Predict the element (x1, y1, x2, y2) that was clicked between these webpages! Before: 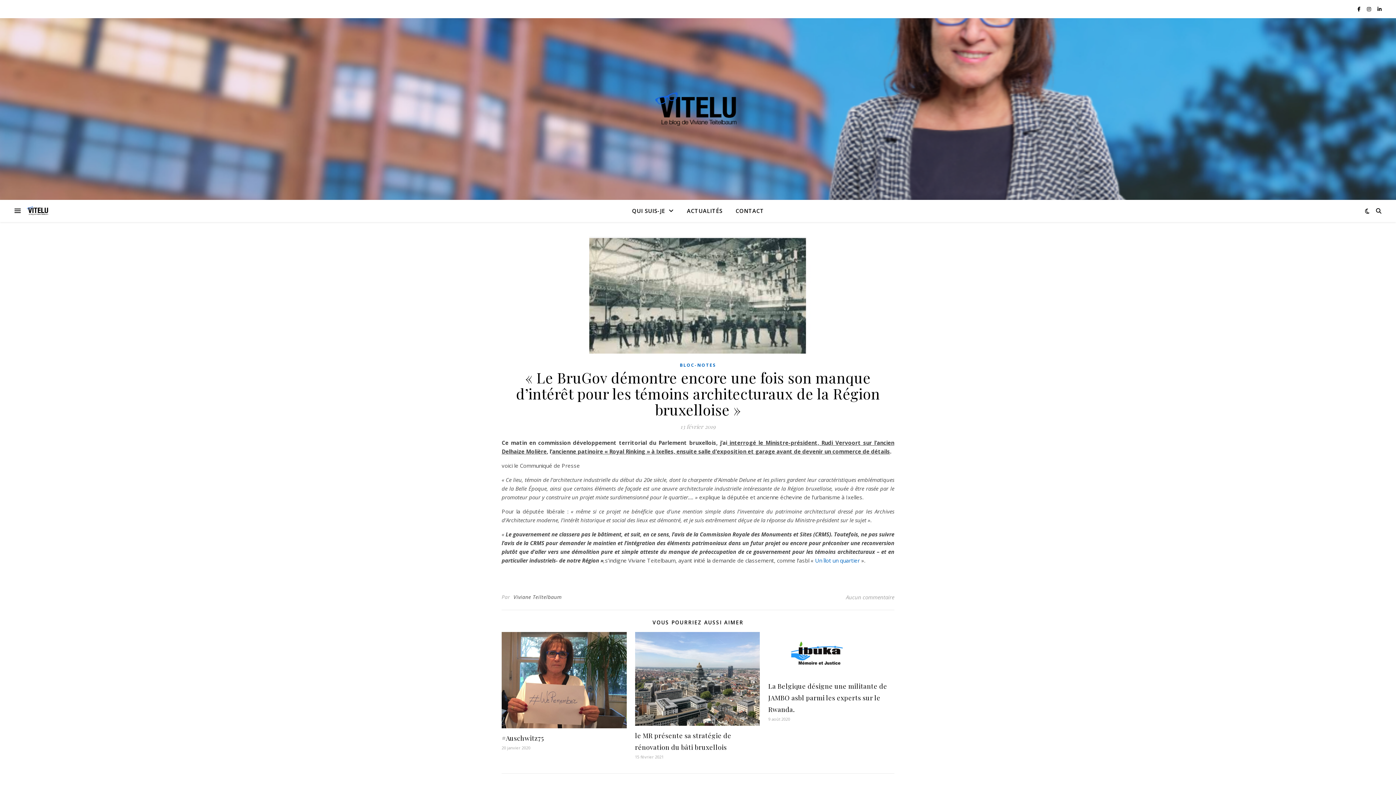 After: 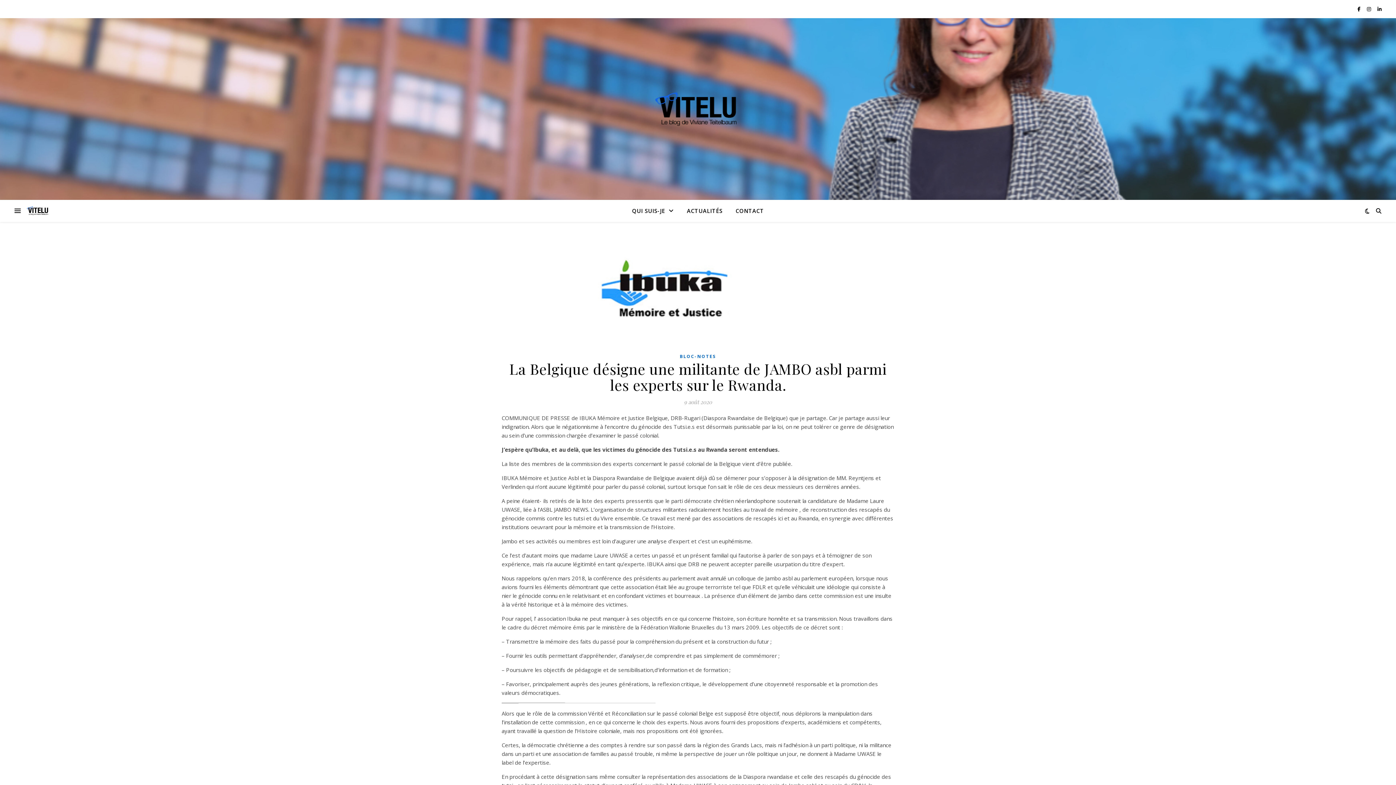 Action: label: La Belgique désigne une militante de JAMBO asbl parmi les experts sur le Rwanda. bbox: (768, 682, 887, 714)